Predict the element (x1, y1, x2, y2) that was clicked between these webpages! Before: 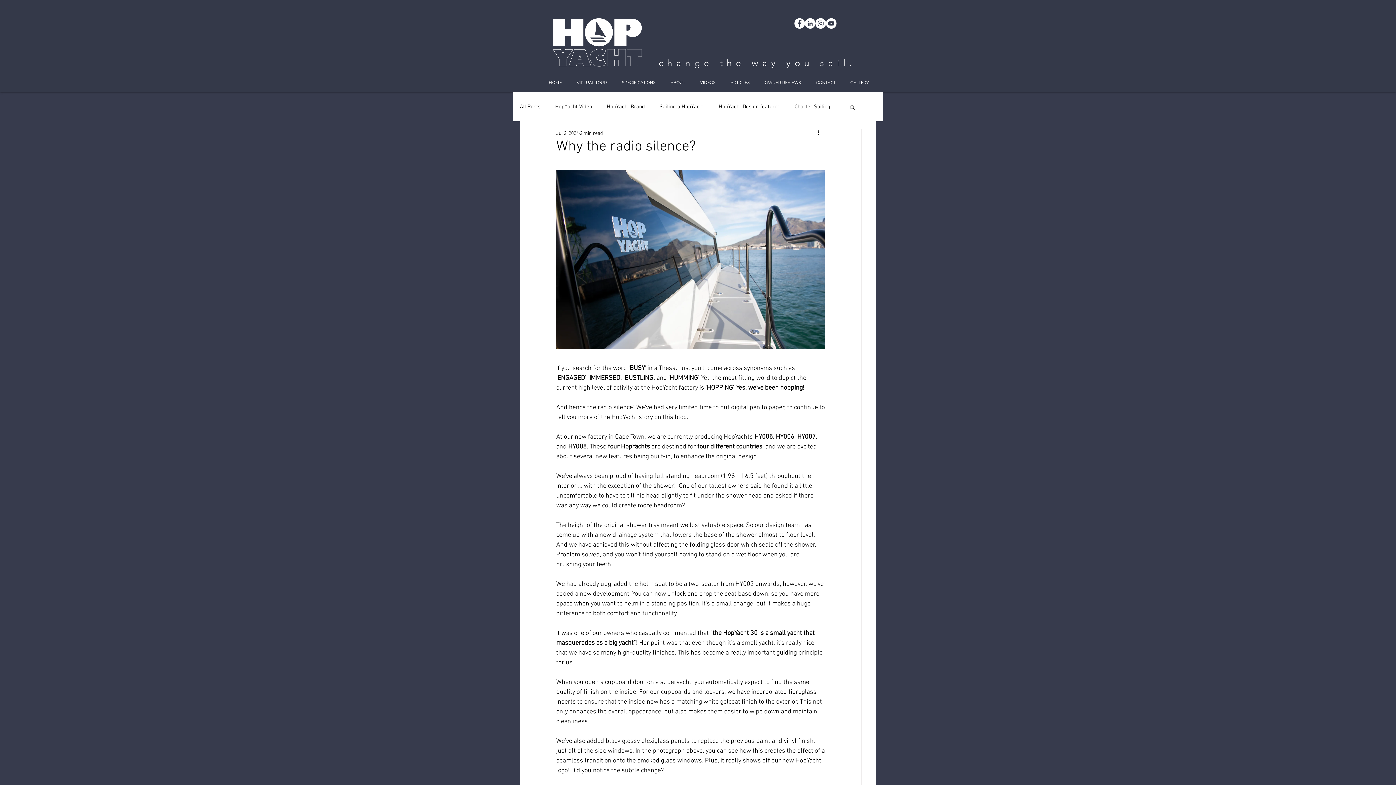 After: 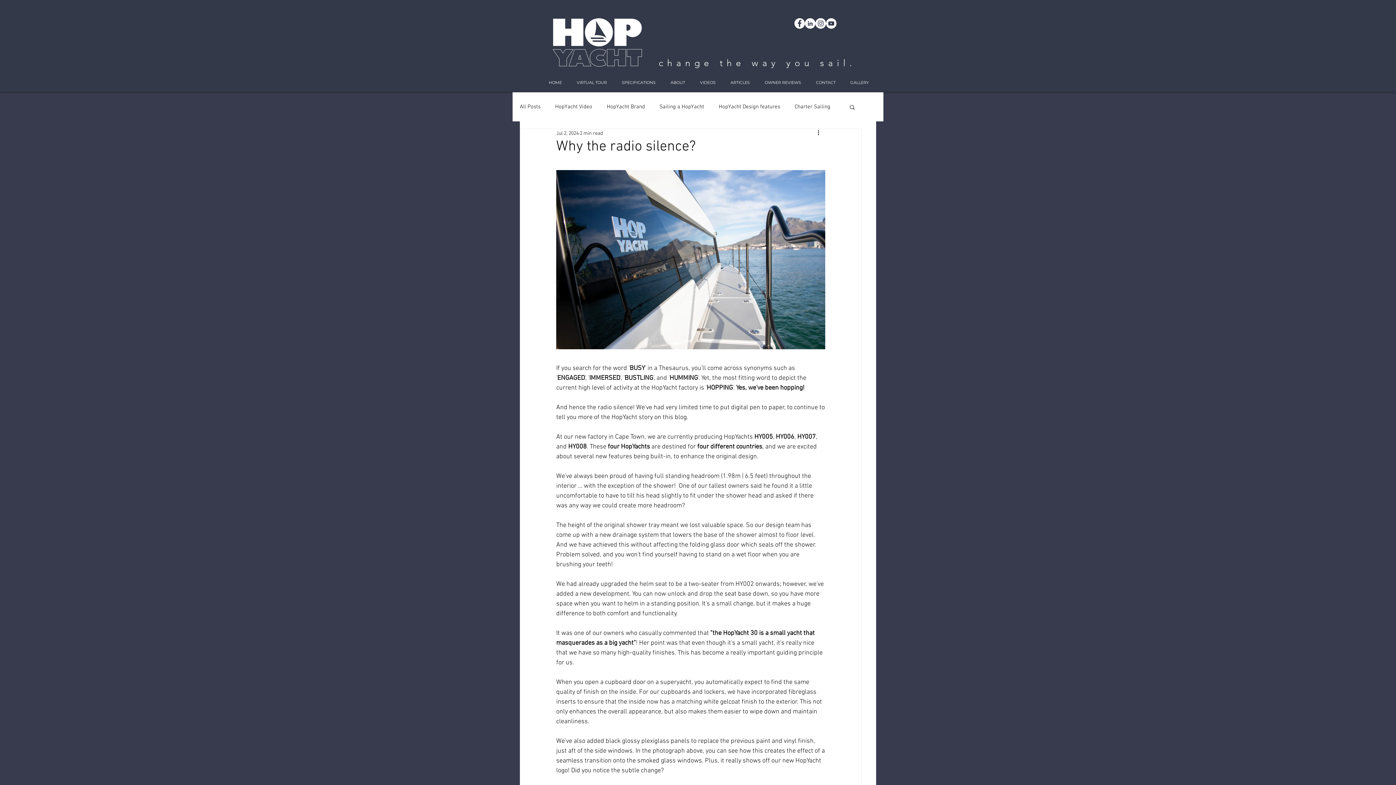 Action: bbox: (849, 104, 856, 109) label: Search